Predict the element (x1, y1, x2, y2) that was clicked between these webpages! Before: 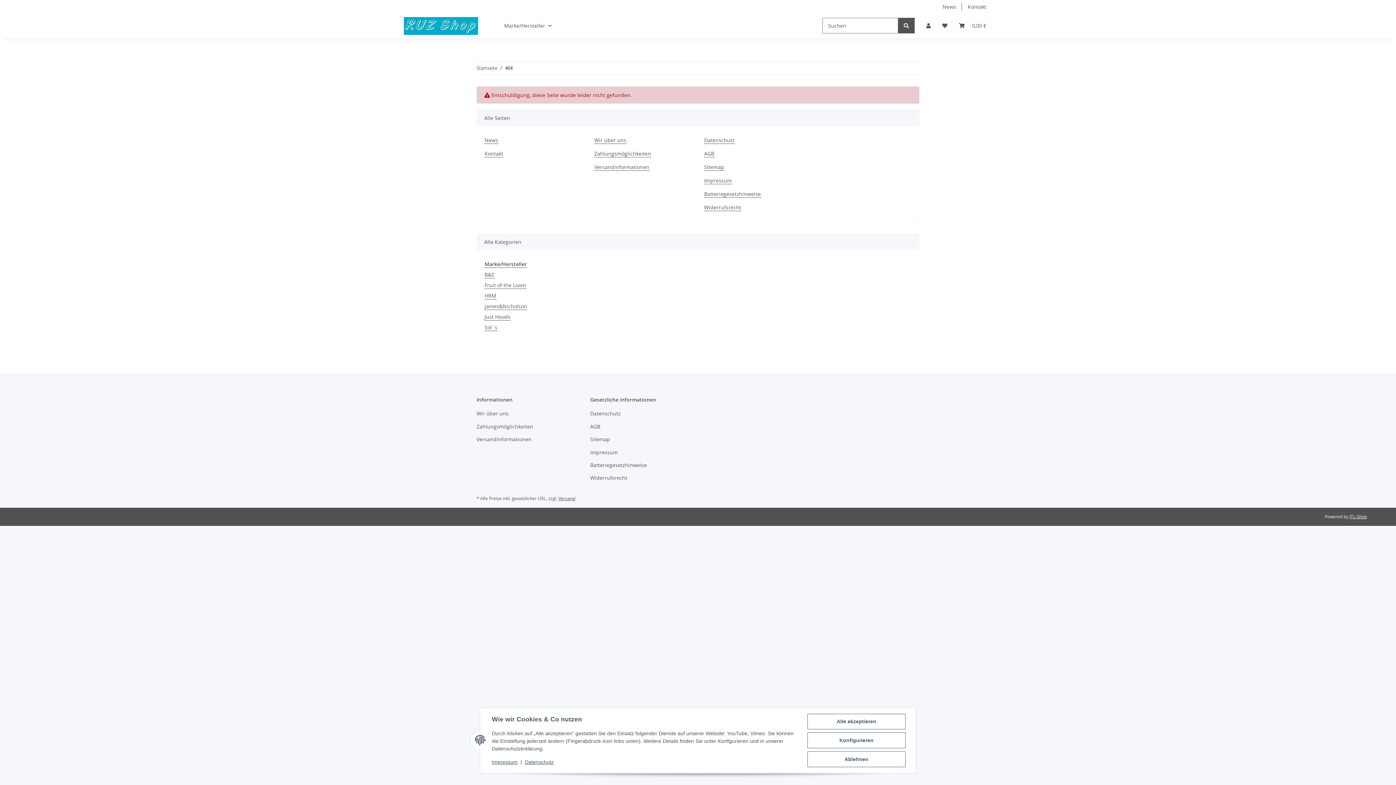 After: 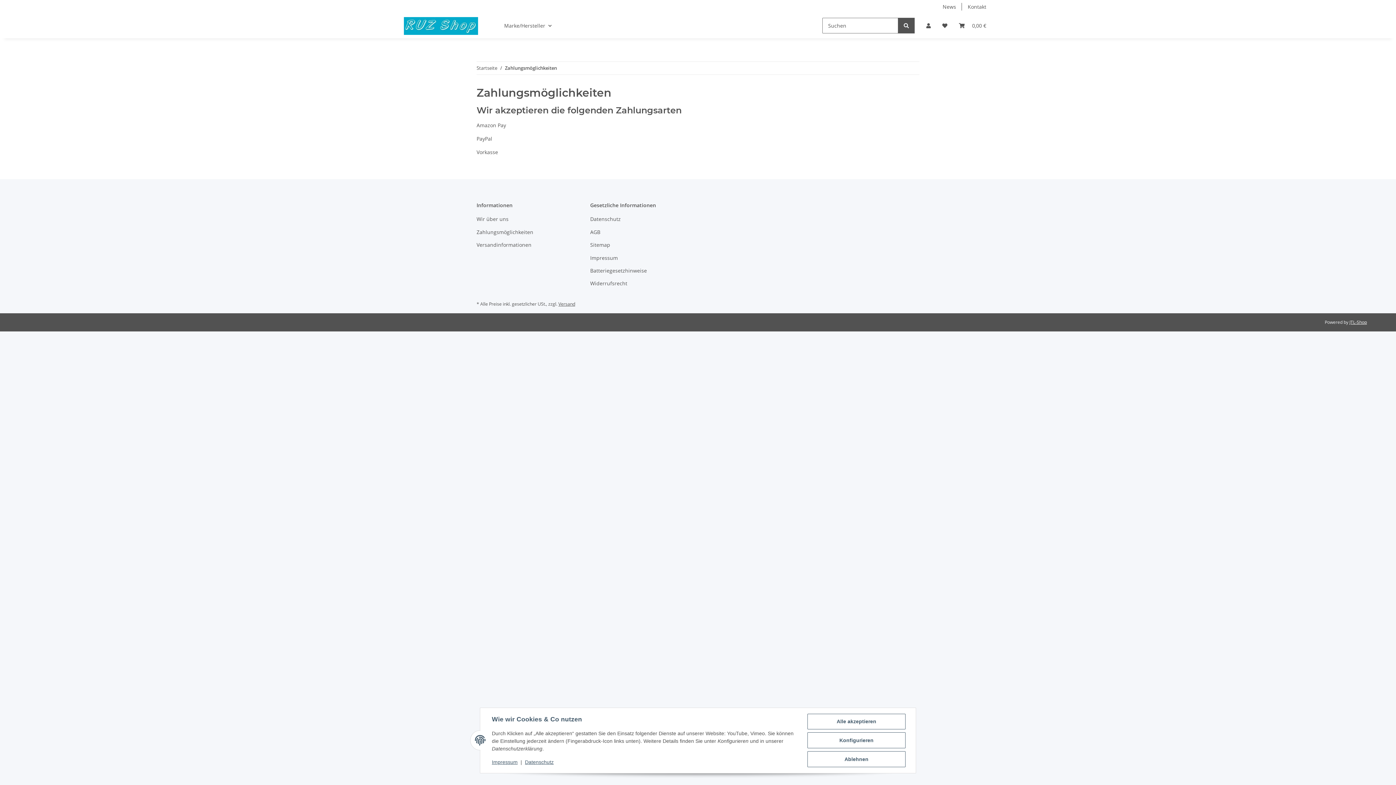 Action: bbox: (594, 149, 651, 157) label: Zahlungsmöglichkeiten